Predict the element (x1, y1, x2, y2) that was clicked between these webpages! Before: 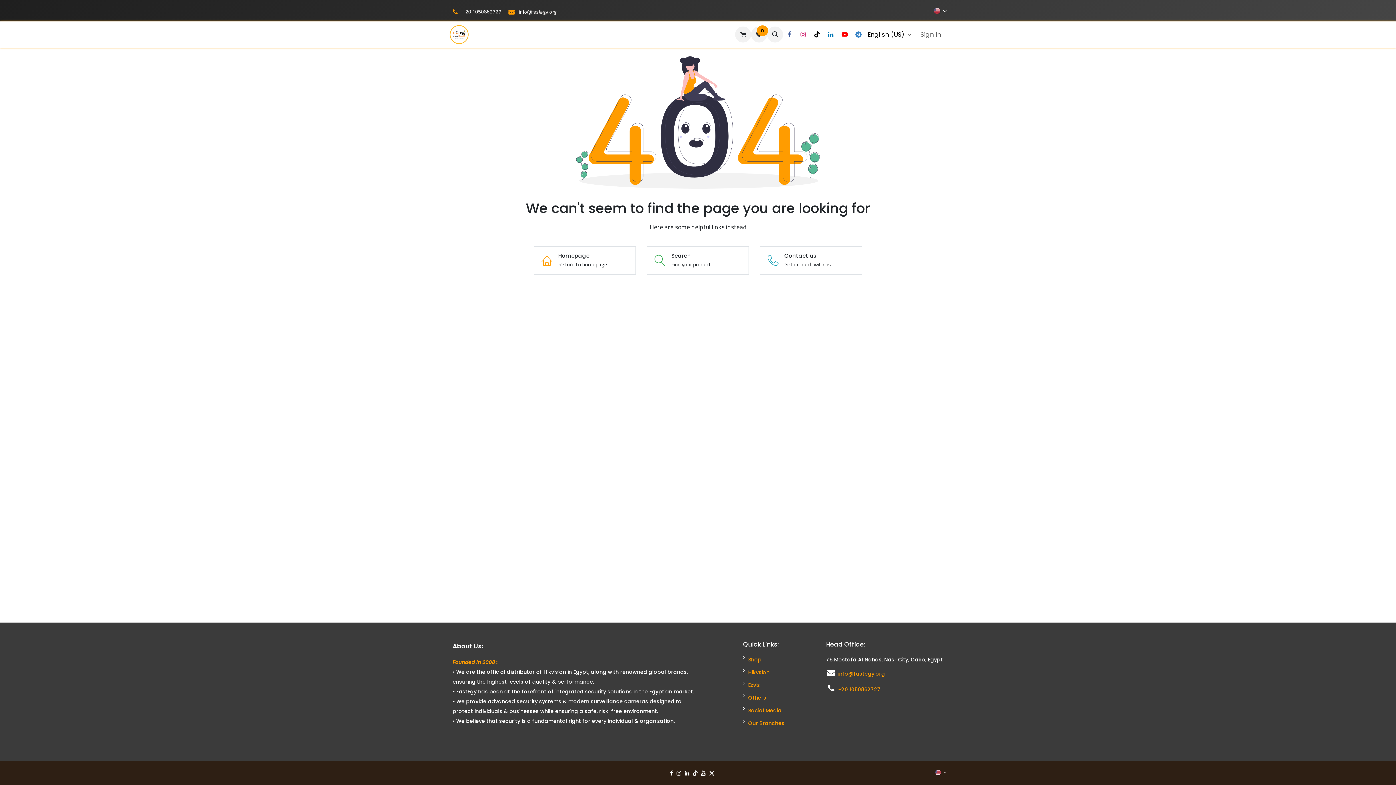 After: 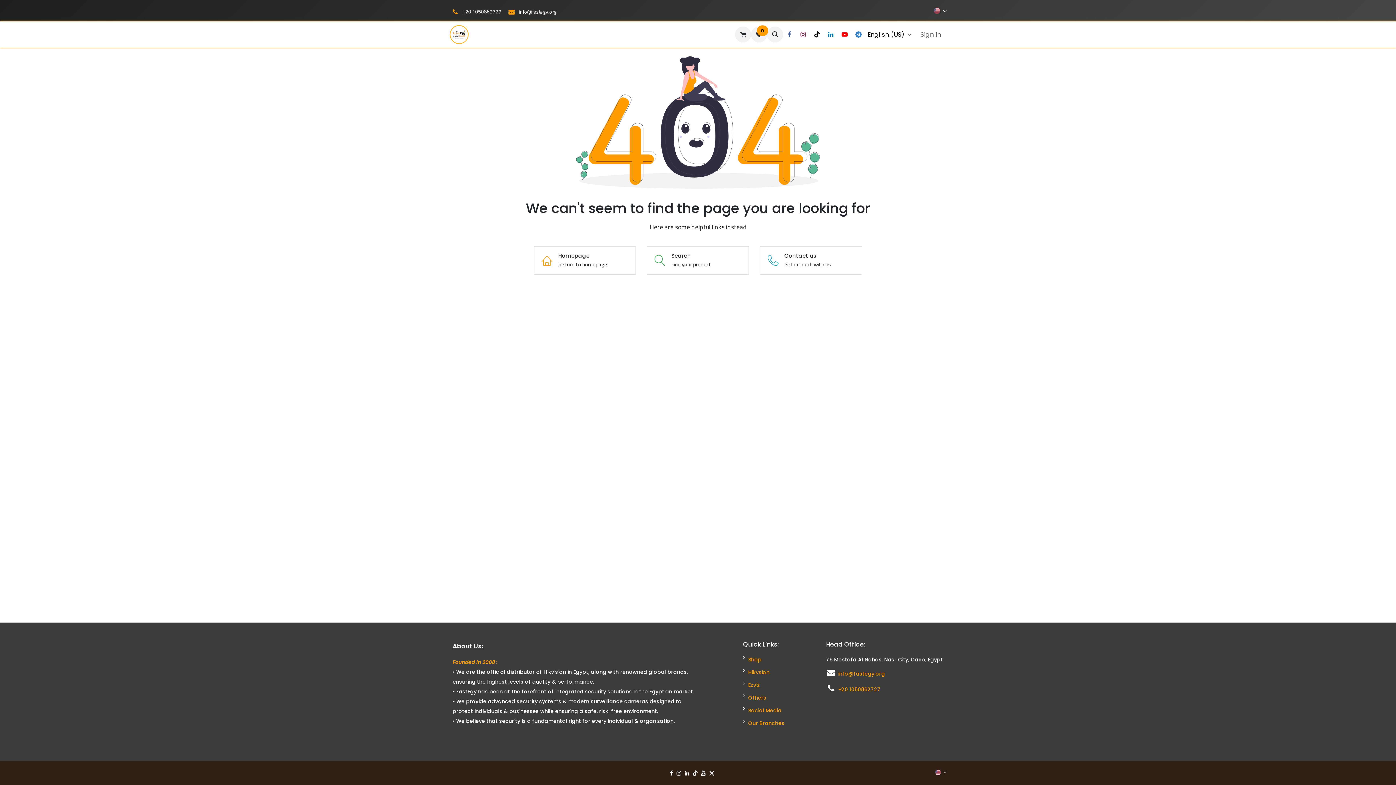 Action: bbox: (797, 28, 809, 40) label: Instagram